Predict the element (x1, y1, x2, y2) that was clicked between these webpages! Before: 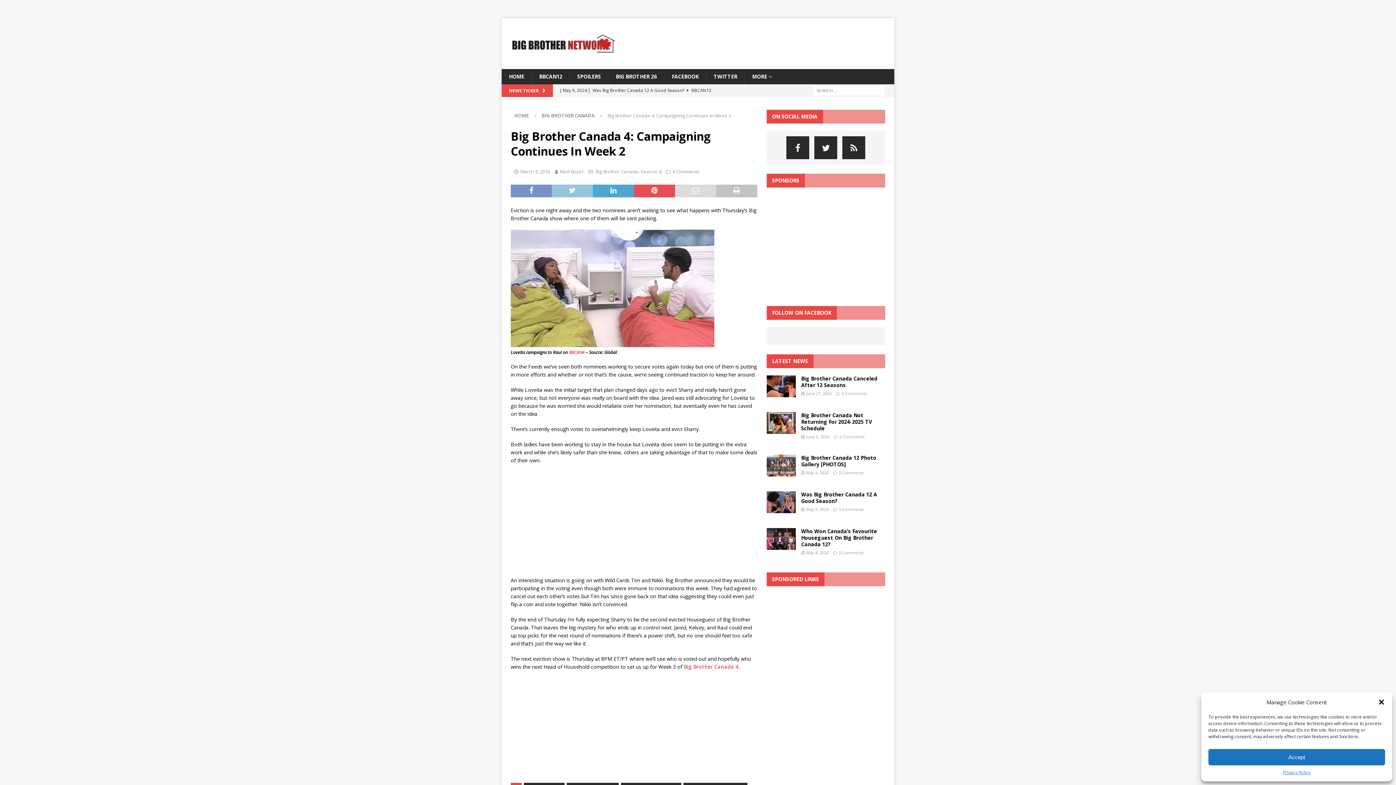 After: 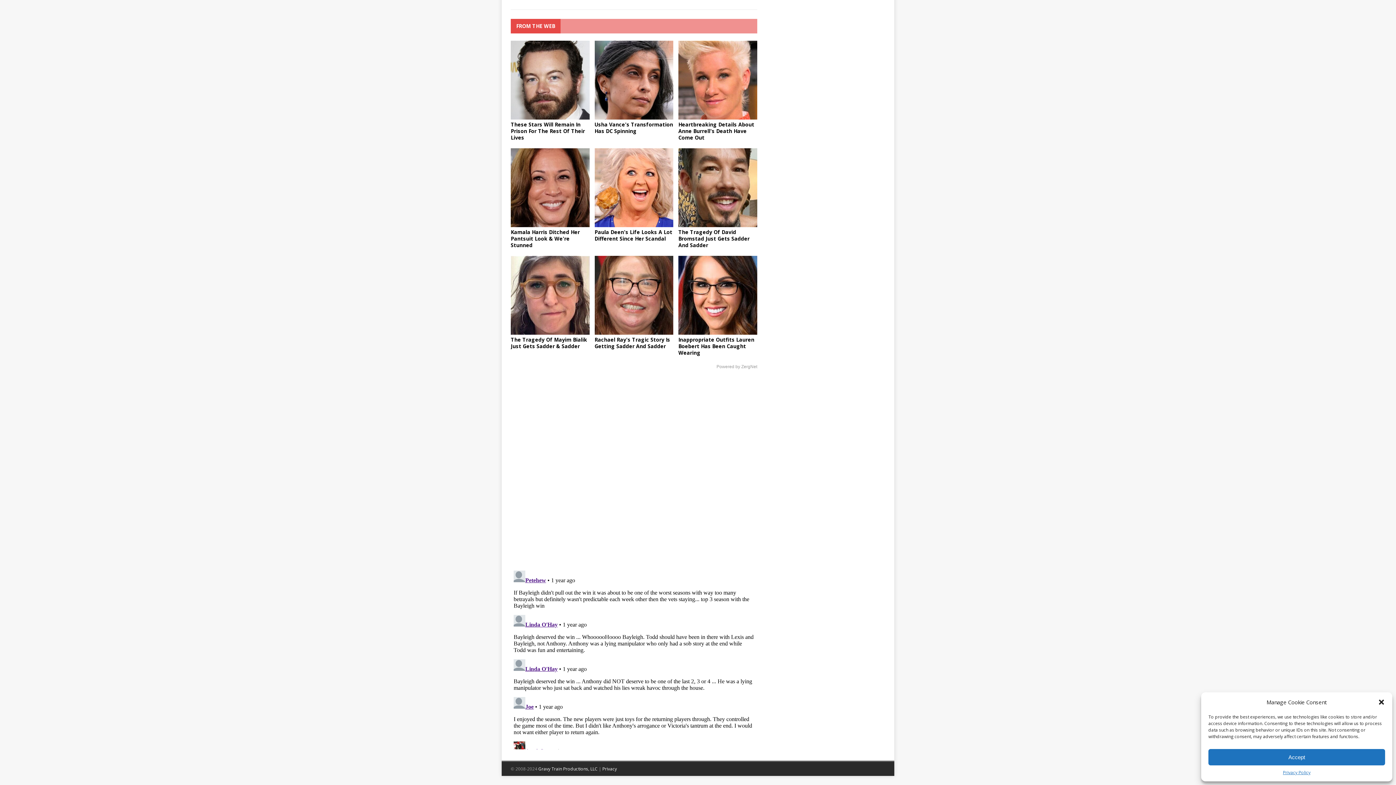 Action: bbox: (839, 506, 863, 512) label: 5 Comments